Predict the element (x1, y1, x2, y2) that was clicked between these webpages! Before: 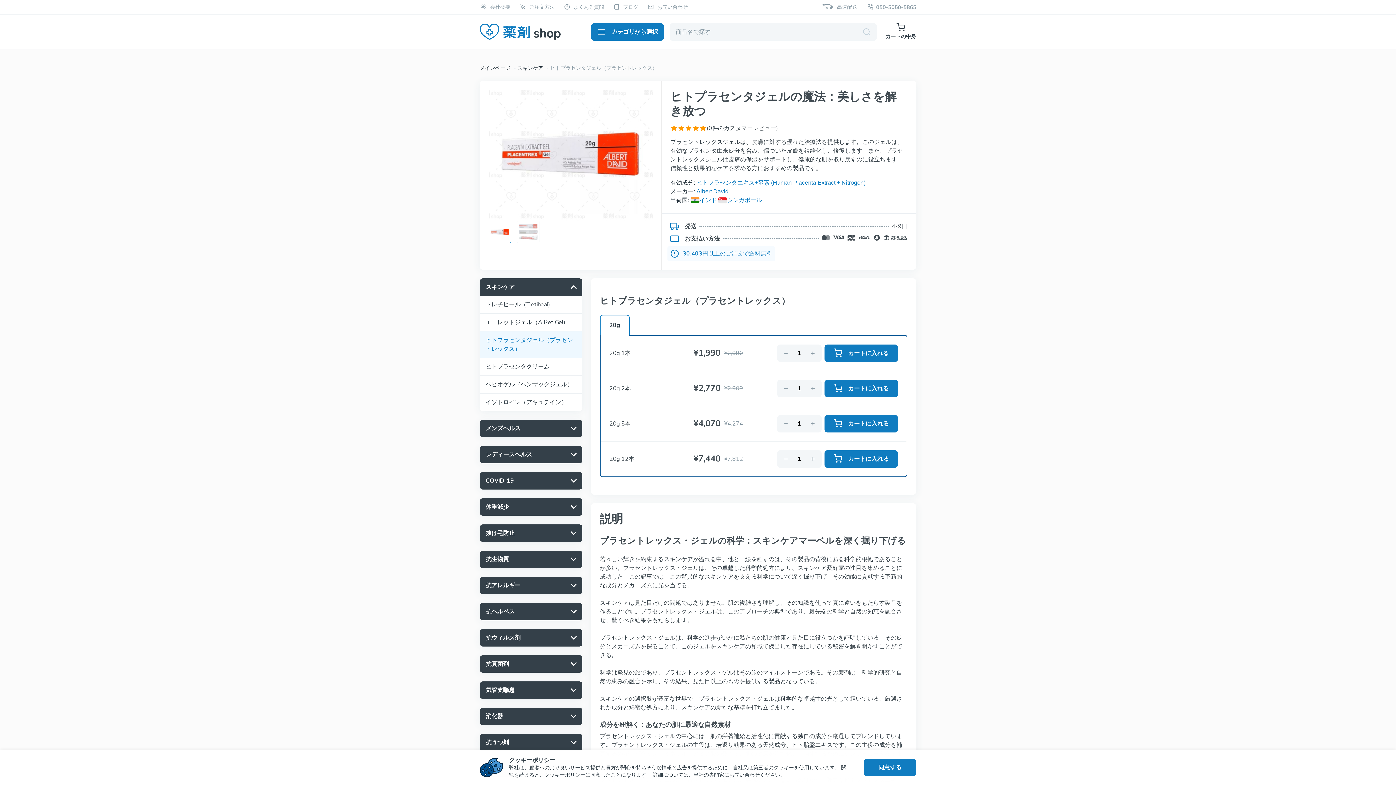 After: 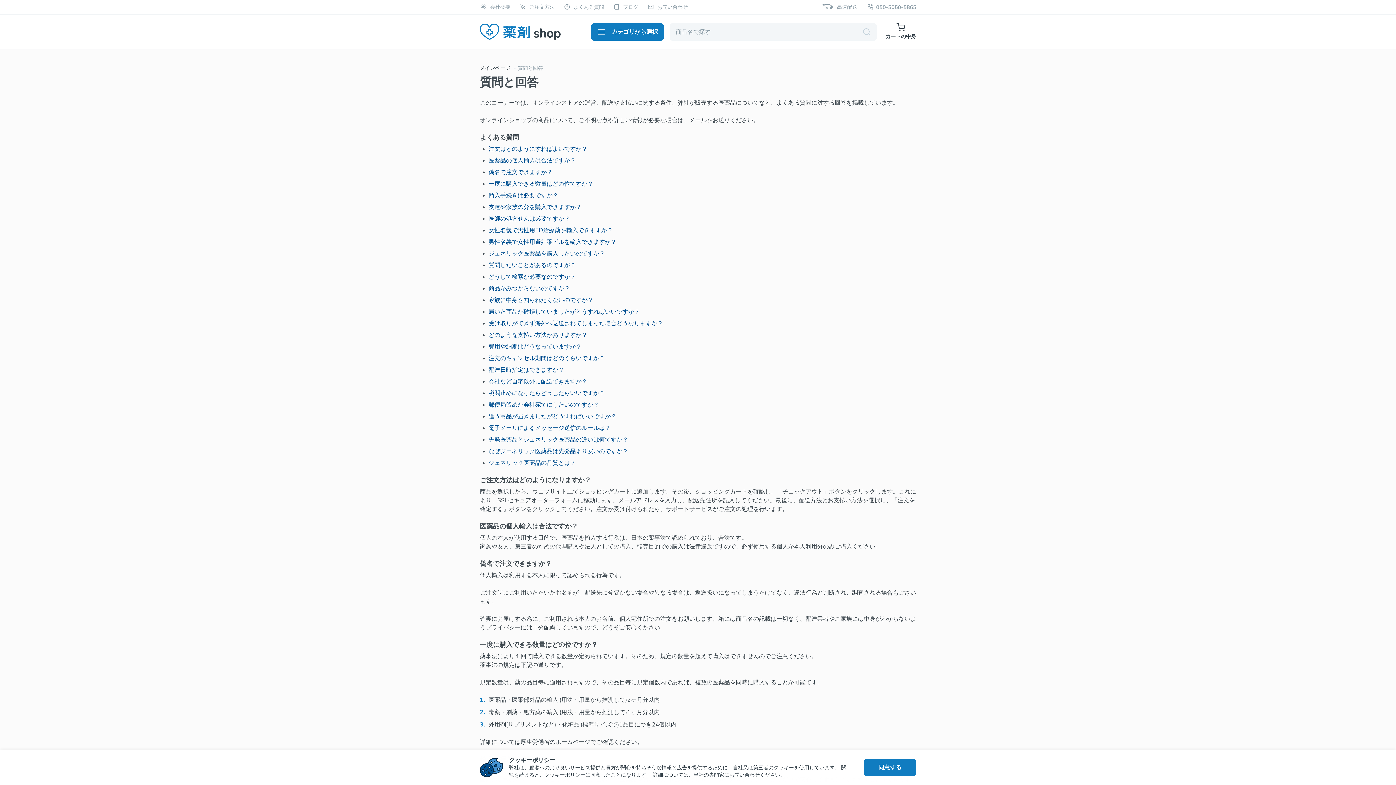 Action: bbox: (563, 4, 604, 10) label: よくある質問